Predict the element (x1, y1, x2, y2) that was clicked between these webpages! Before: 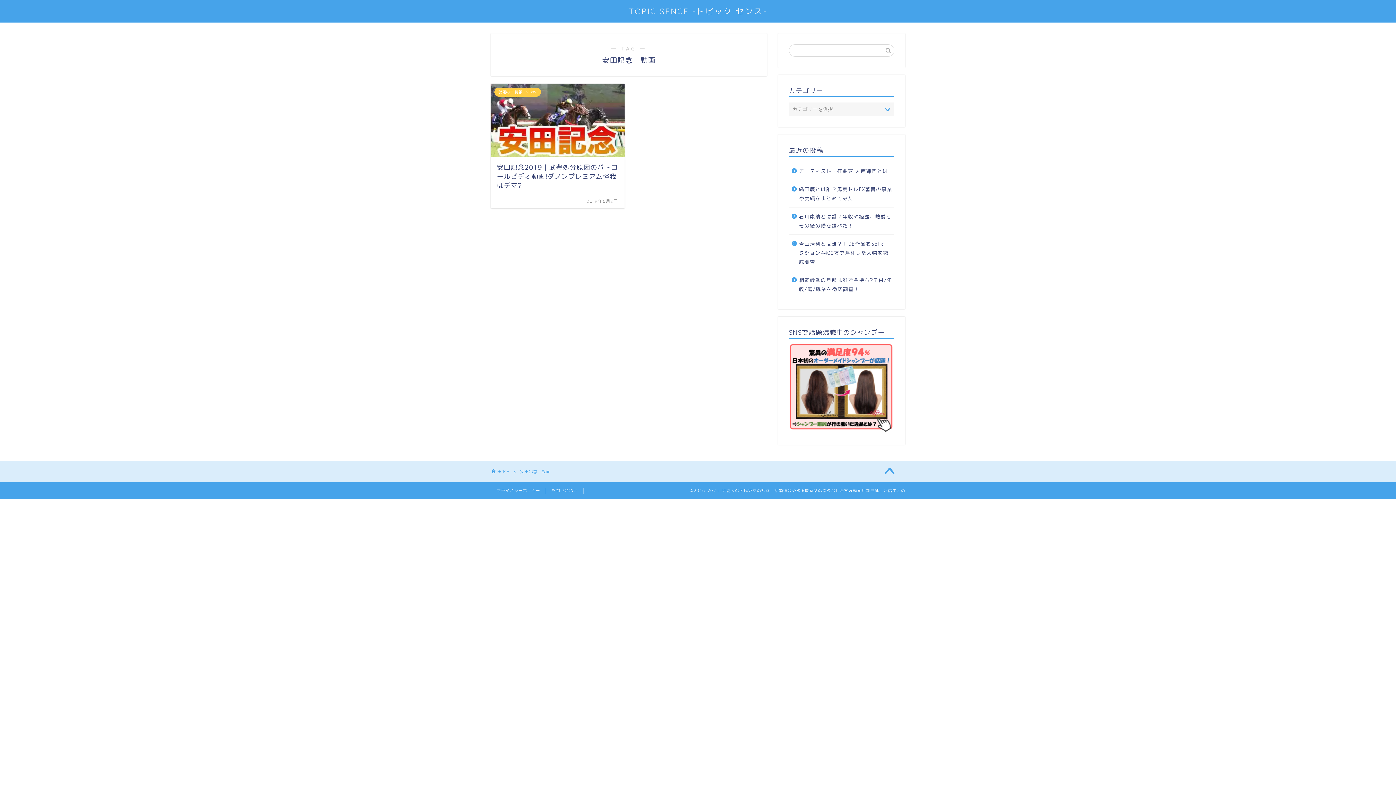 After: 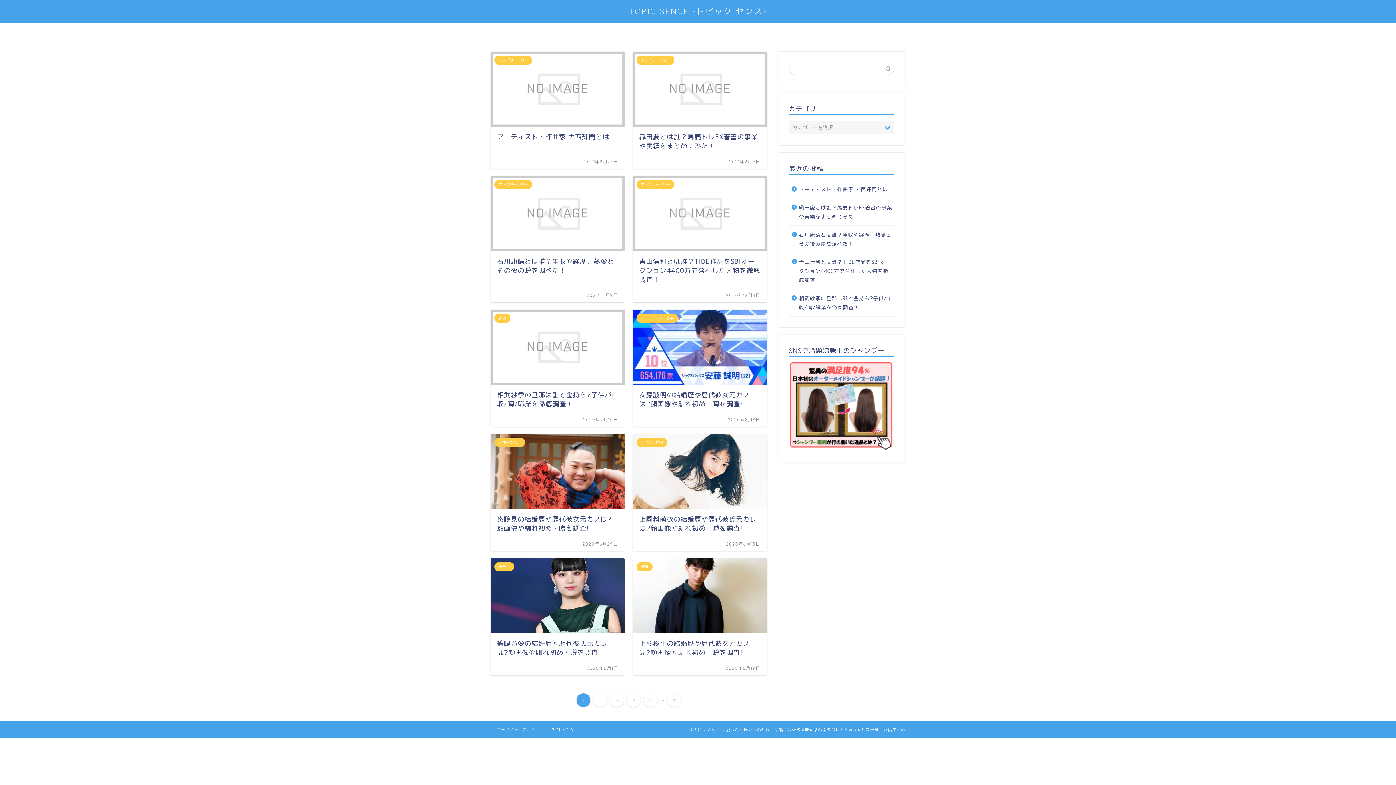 Action: label: HOME bbox: (491, 468, 509, 474)